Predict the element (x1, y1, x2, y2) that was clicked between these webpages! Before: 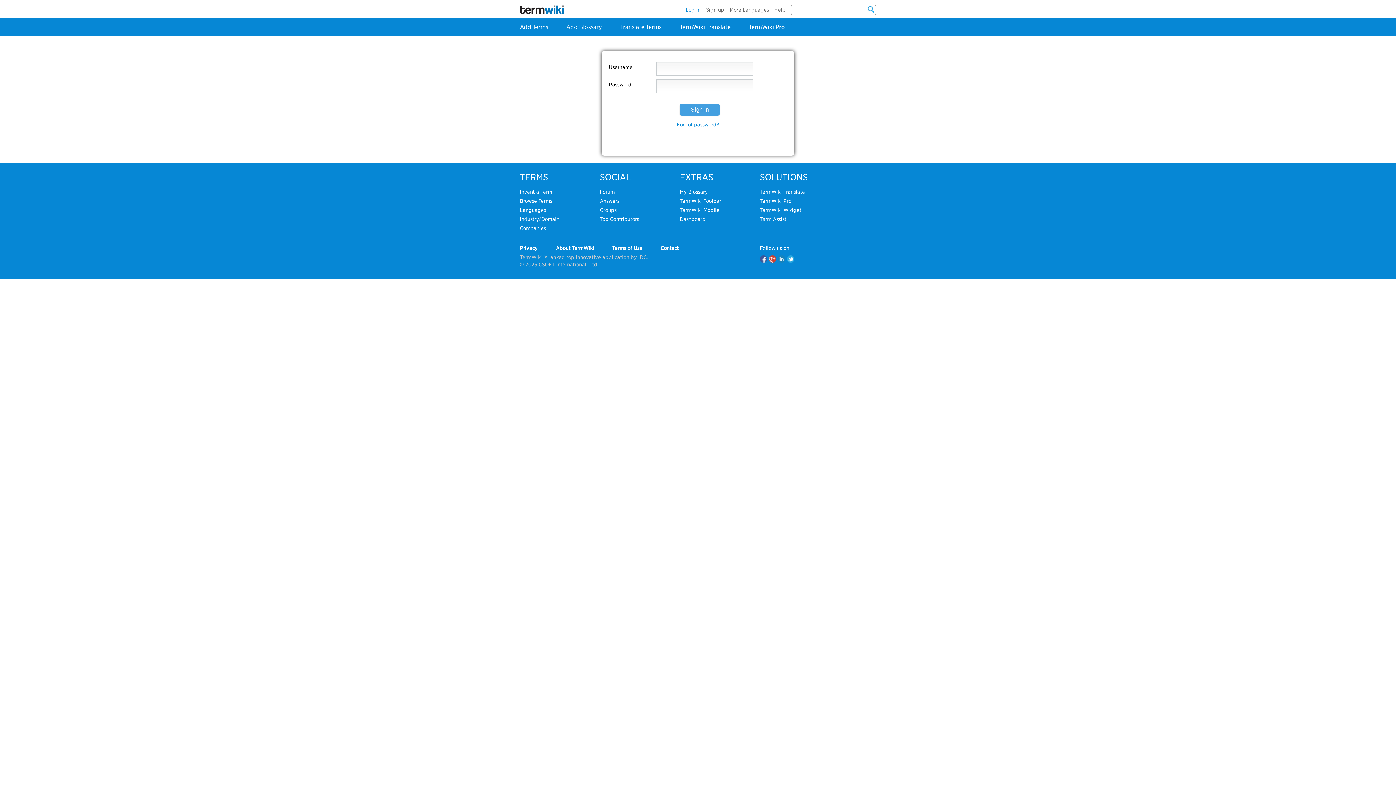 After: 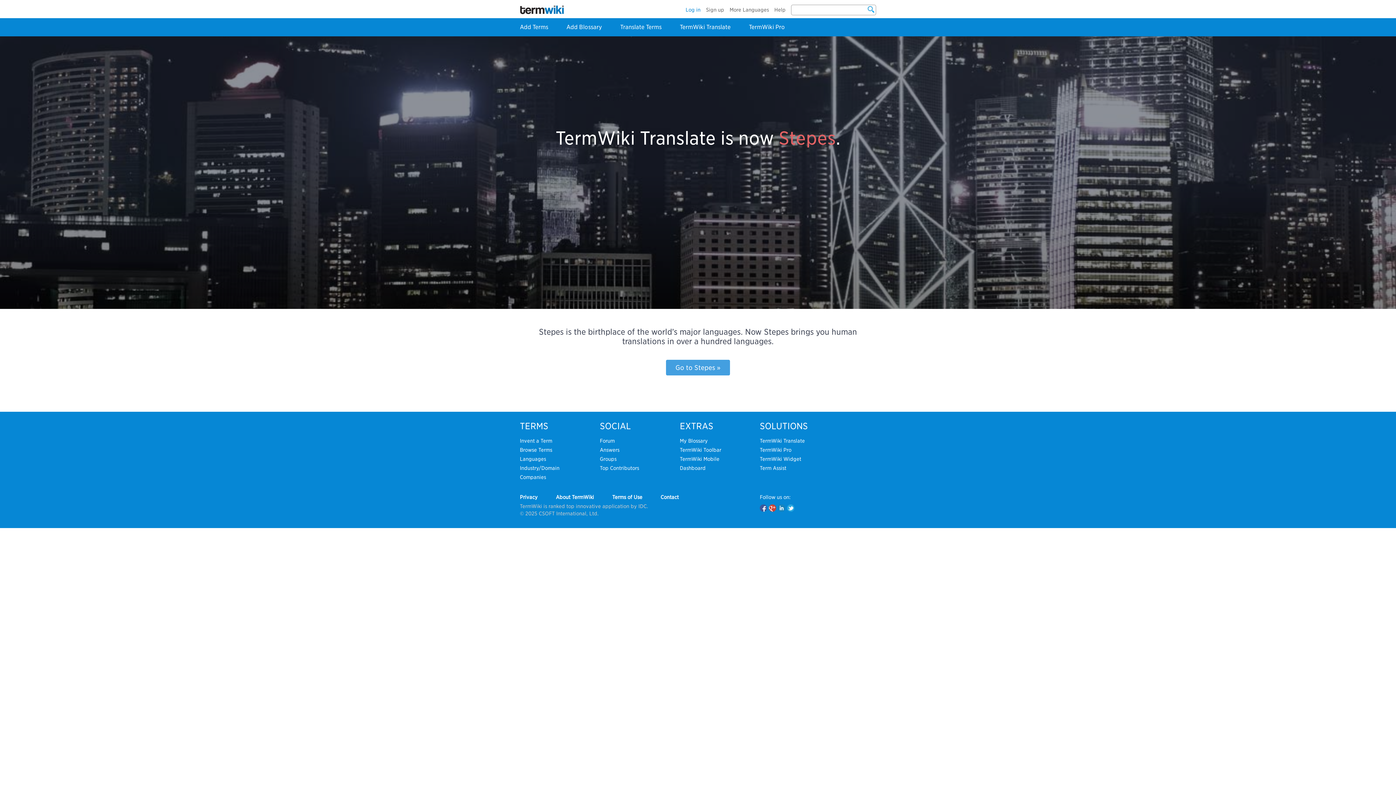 Action: bbox: (680, 23, 730, 30) label: TermWiki Translate